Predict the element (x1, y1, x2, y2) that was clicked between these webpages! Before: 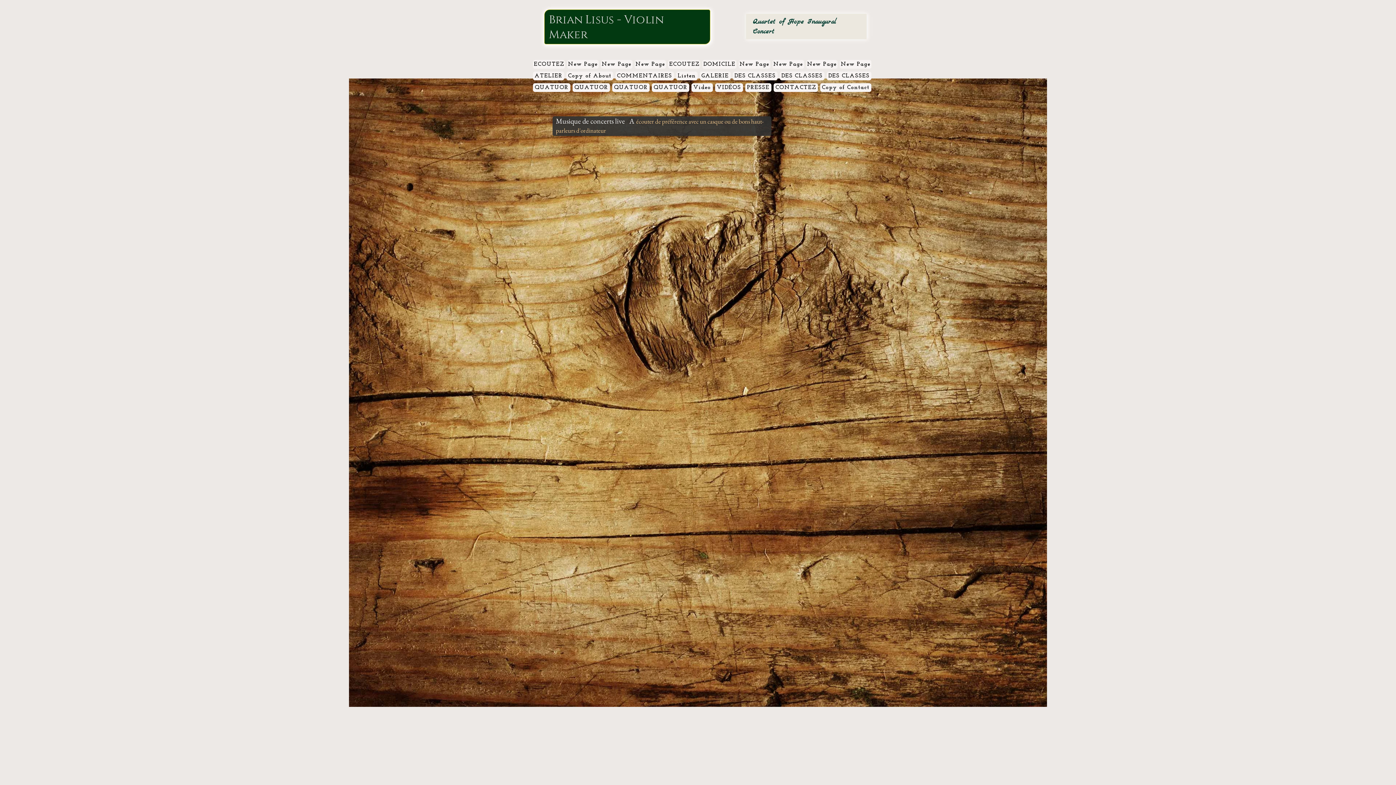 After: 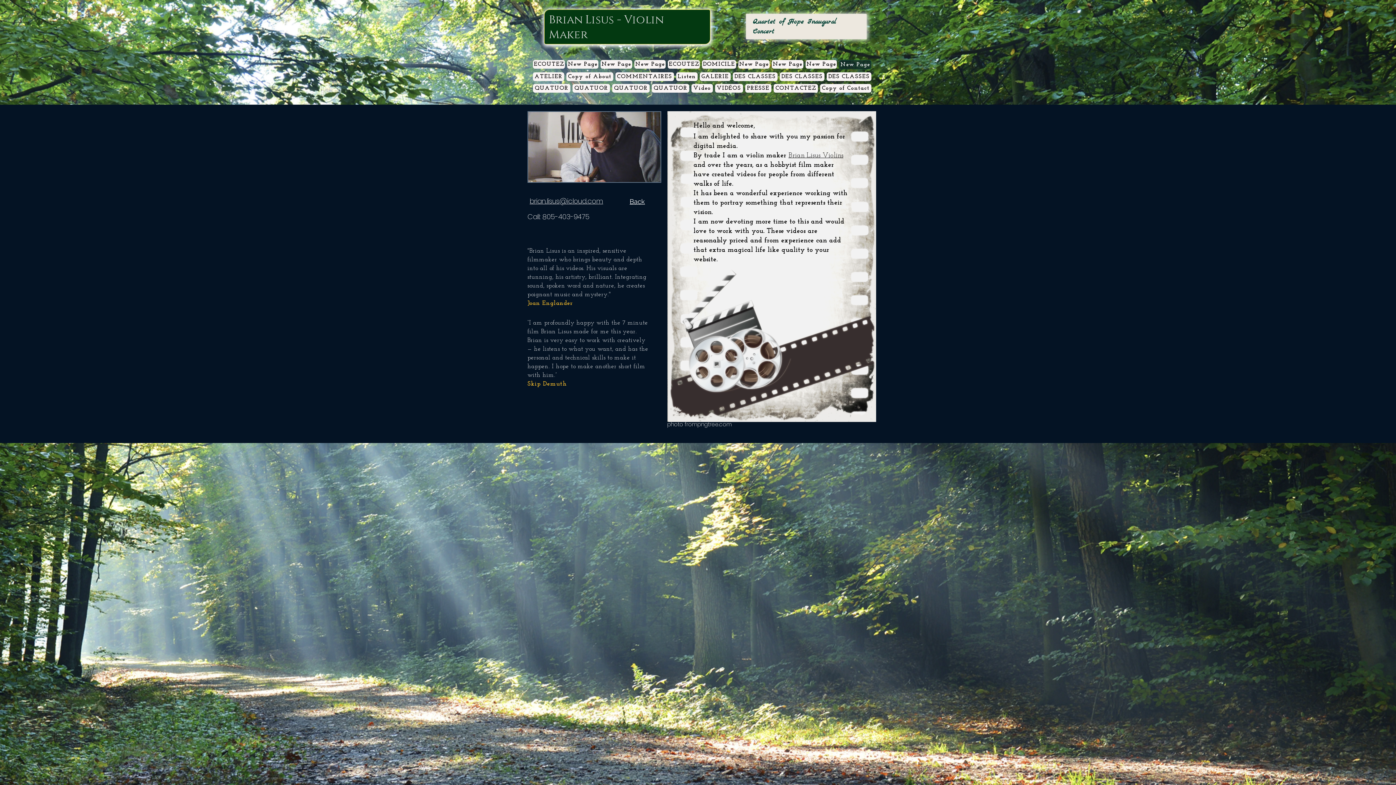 Action: bbox: (840, 60, 871, 68) label: New Page